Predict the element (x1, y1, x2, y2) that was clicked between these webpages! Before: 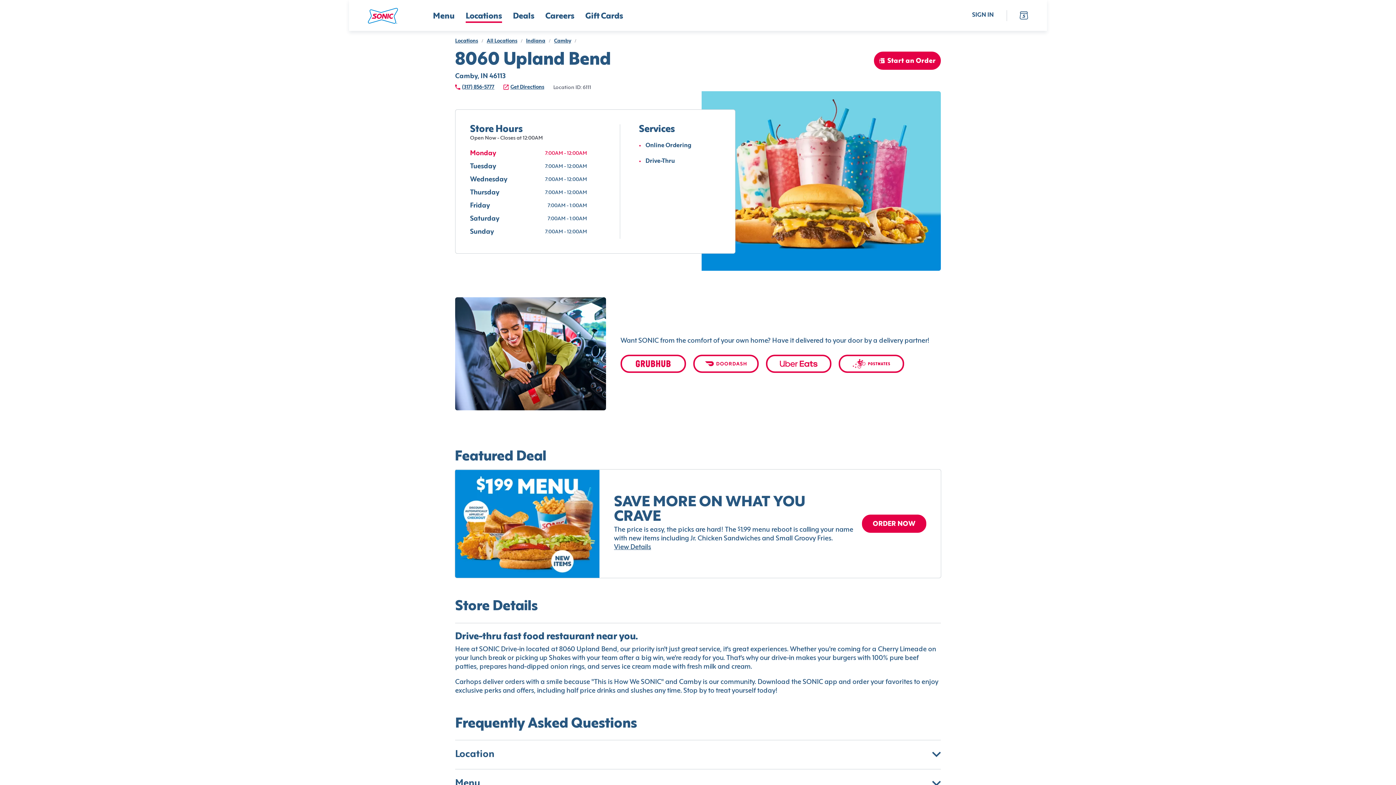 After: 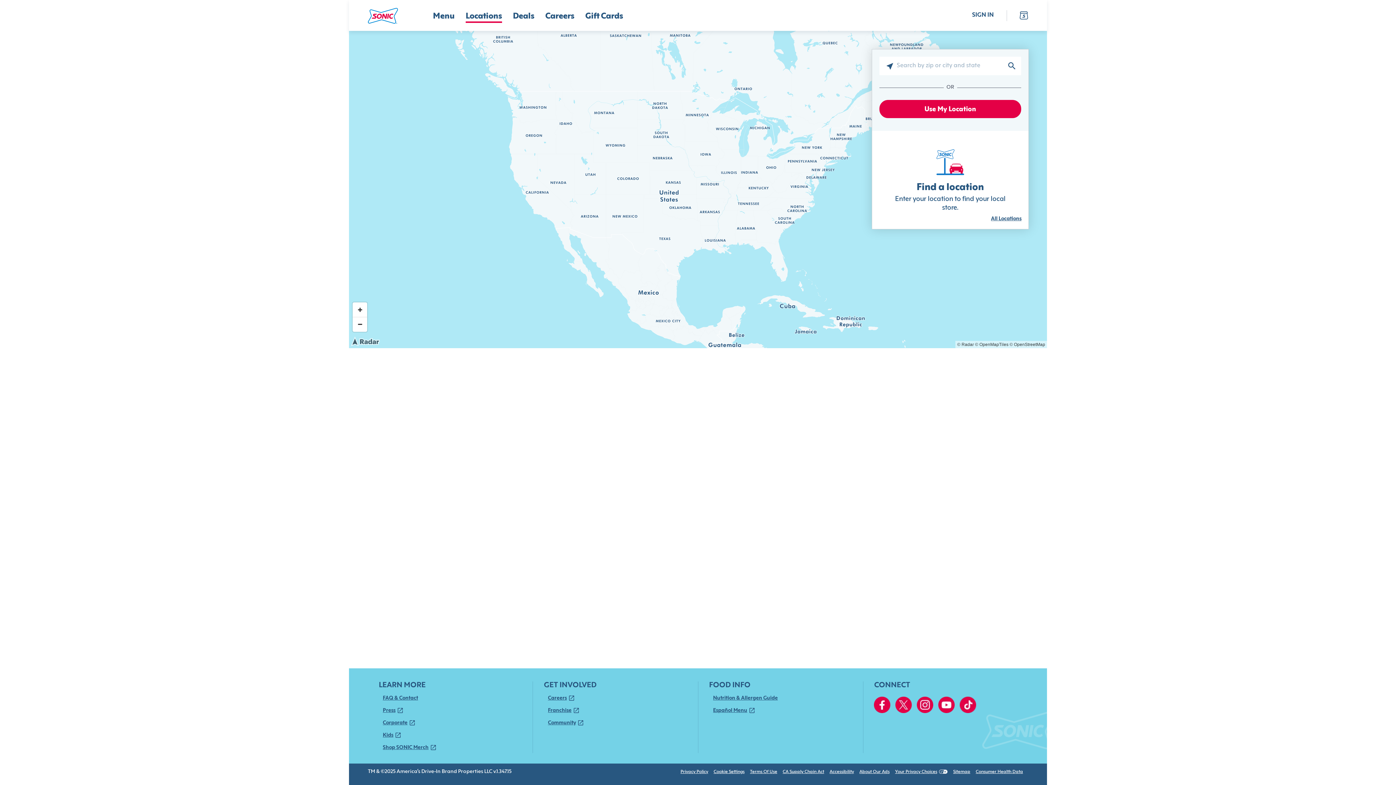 Action: label: Locations bbox: (455, 38, 478, 43)